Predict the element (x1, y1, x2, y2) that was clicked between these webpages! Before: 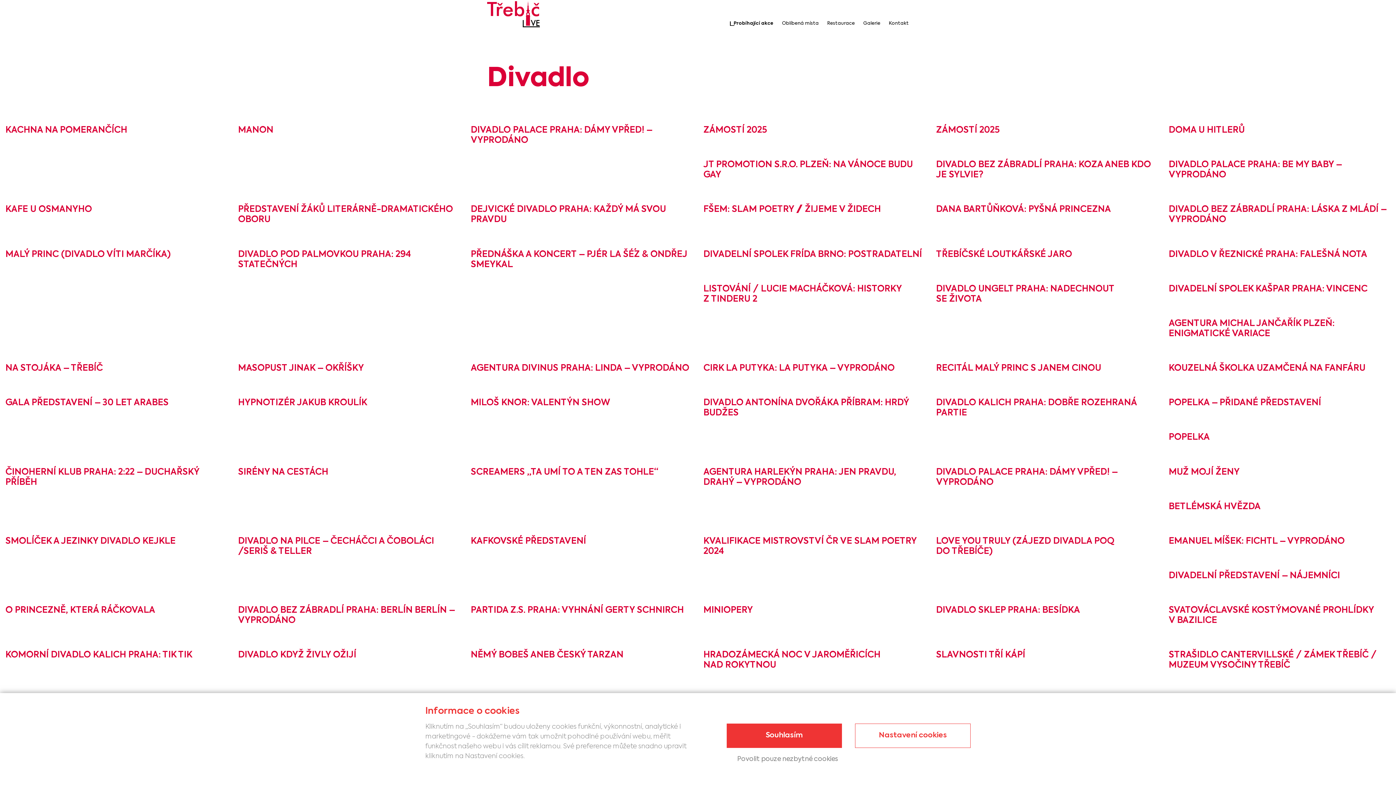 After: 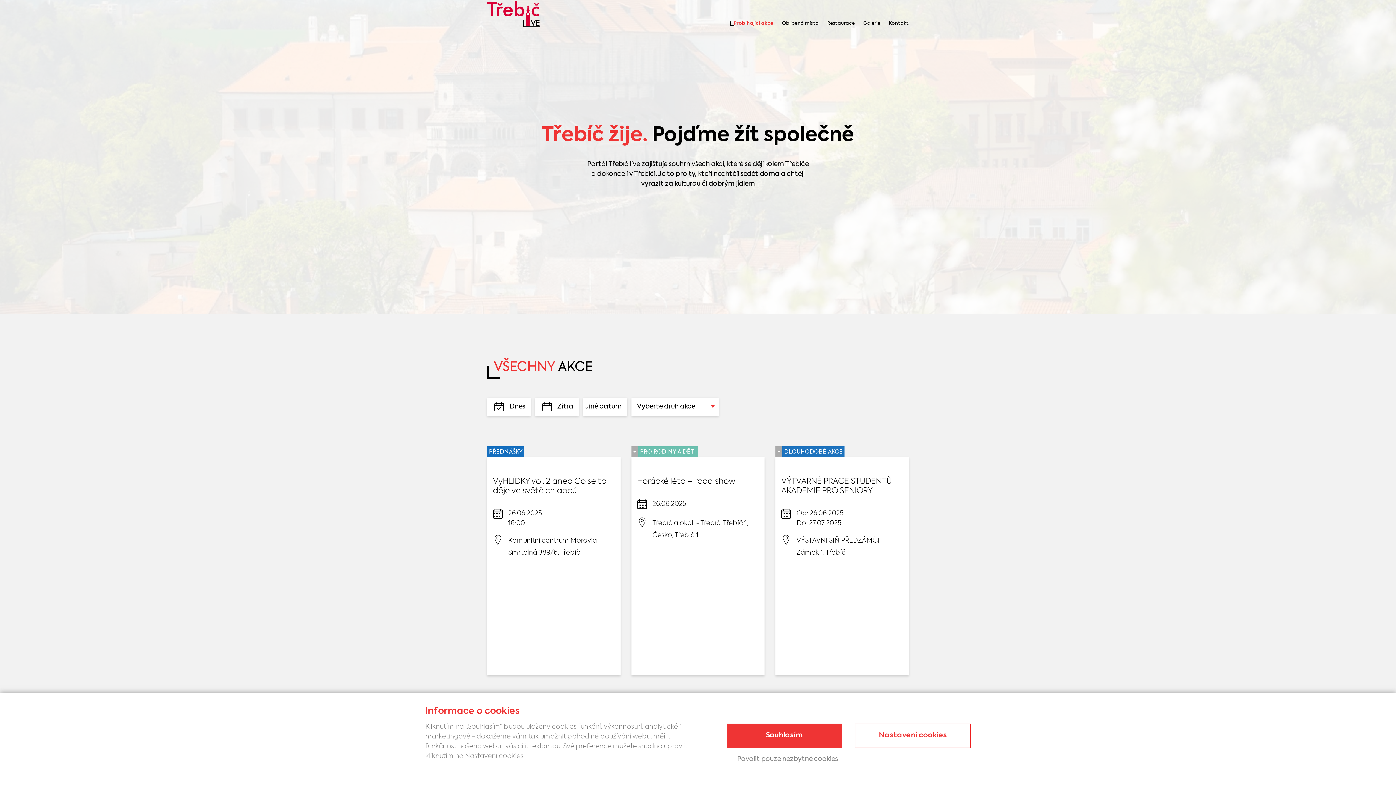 Action: bbox: (487, 14, 539, 40)